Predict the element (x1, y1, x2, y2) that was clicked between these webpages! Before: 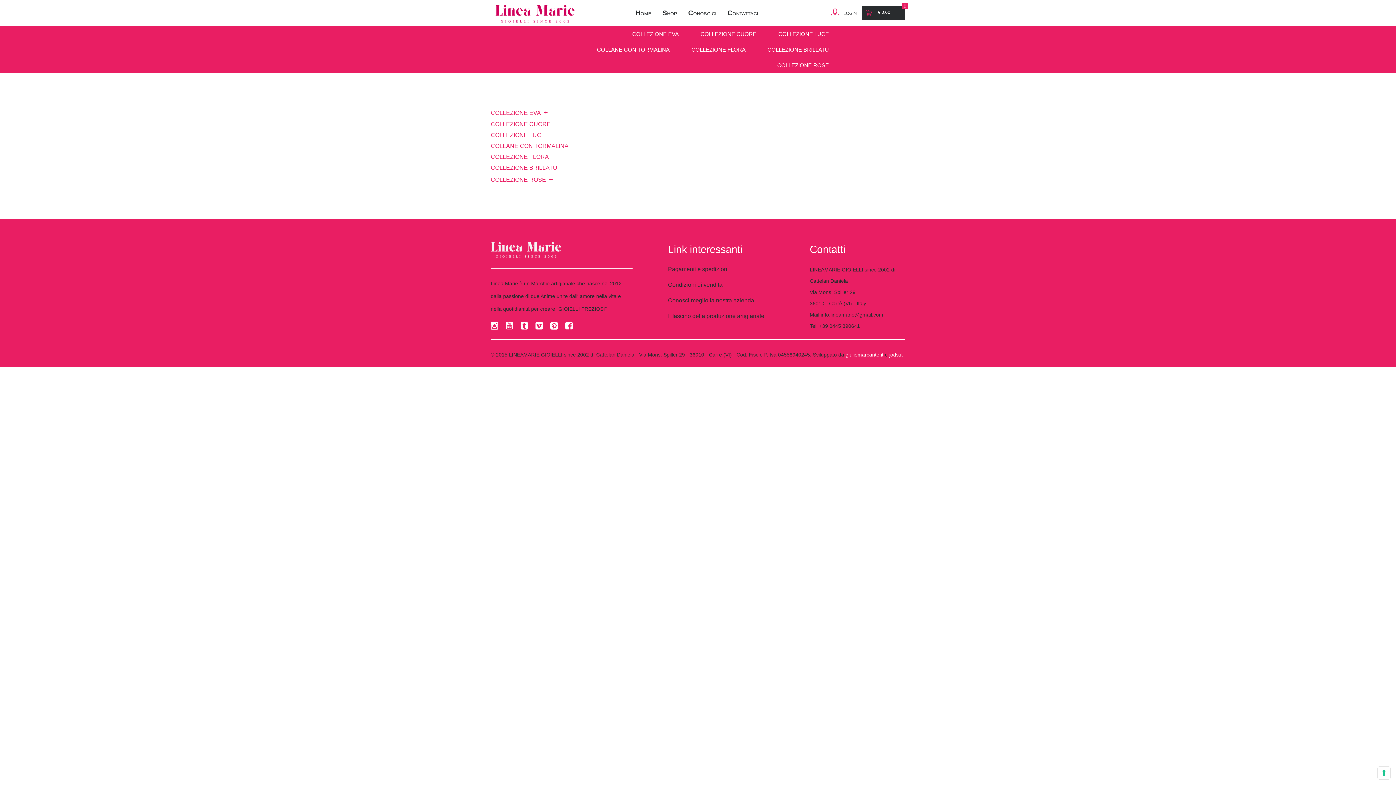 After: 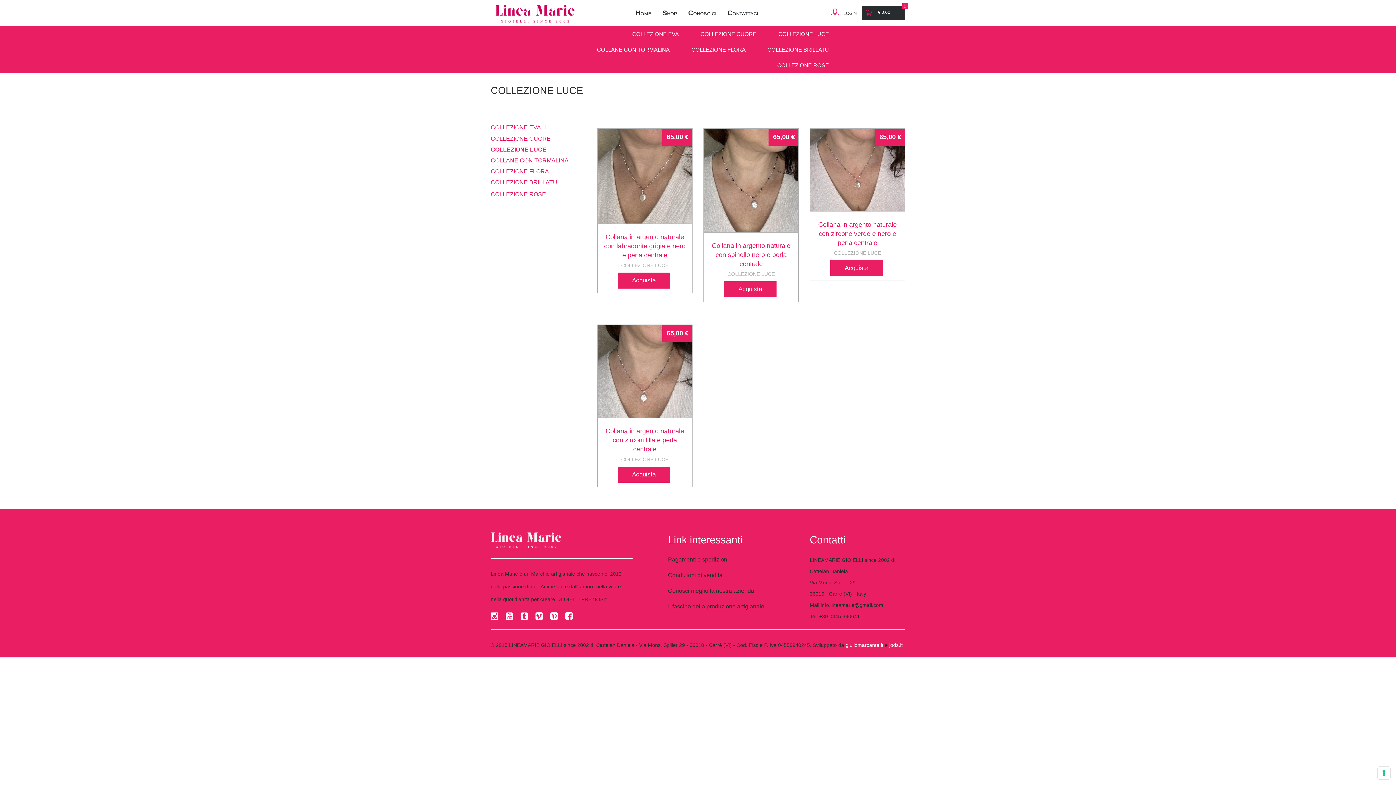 Action: bbox: (773, 26, 834, 41) label: COLLEZIONE LUCE